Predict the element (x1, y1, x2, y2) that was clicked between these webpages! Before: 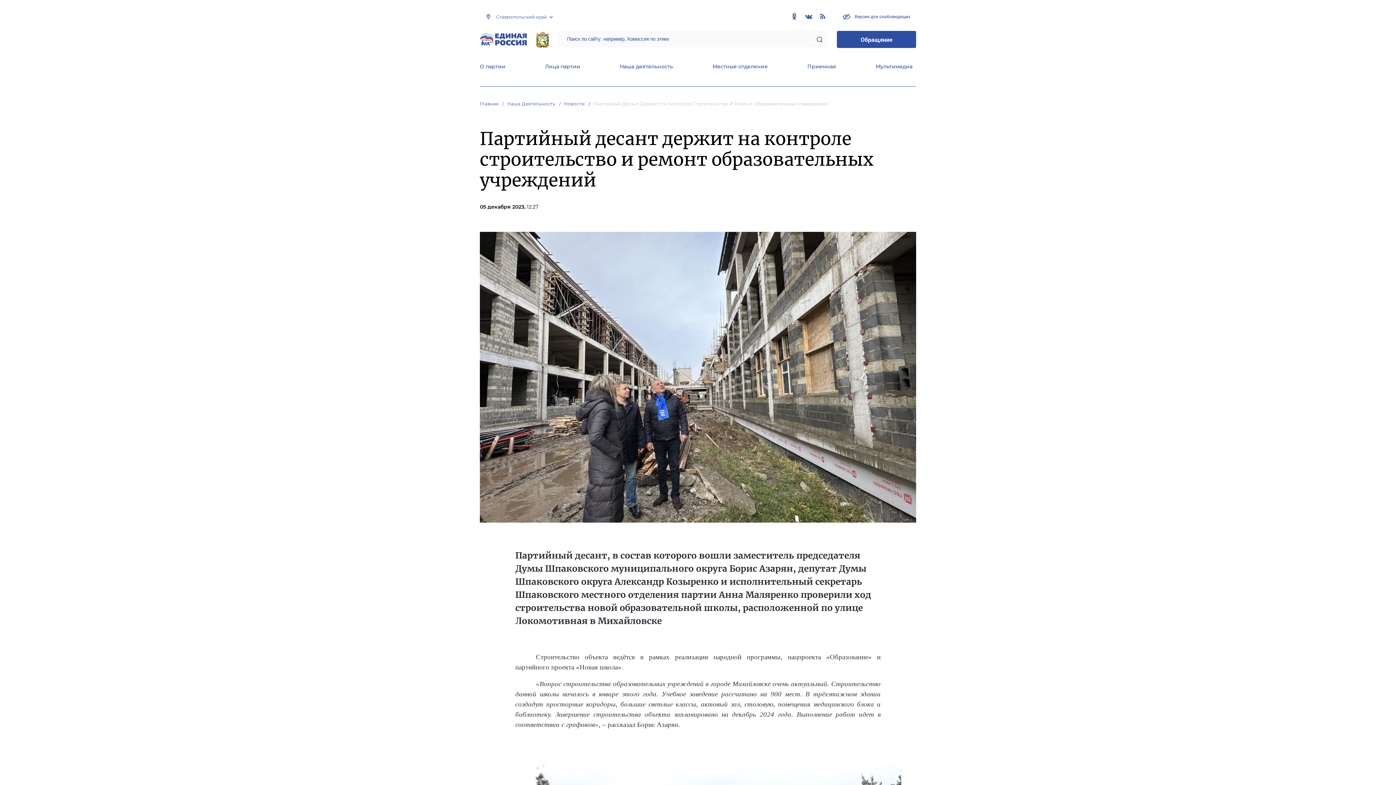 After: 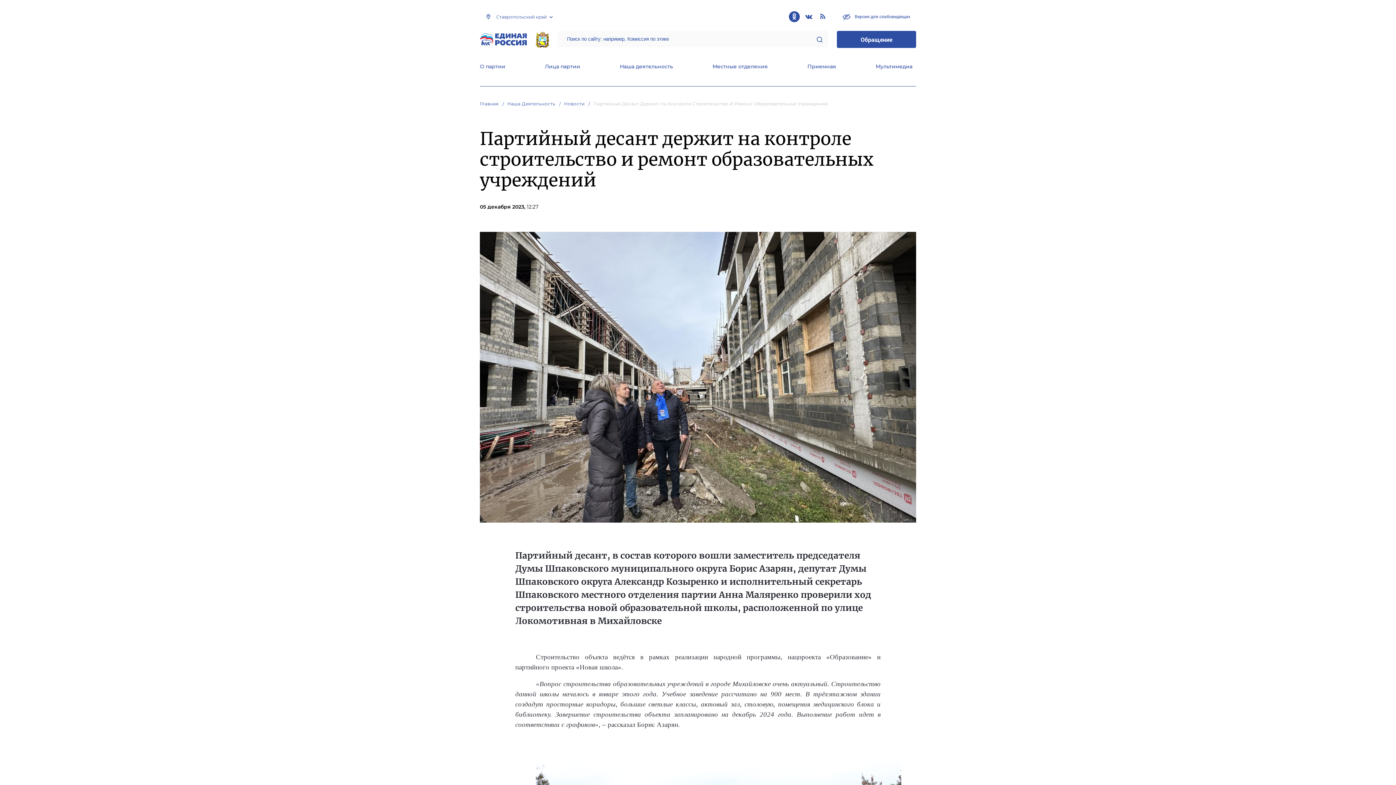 Action: bbox: (789, 11, 800, 22)